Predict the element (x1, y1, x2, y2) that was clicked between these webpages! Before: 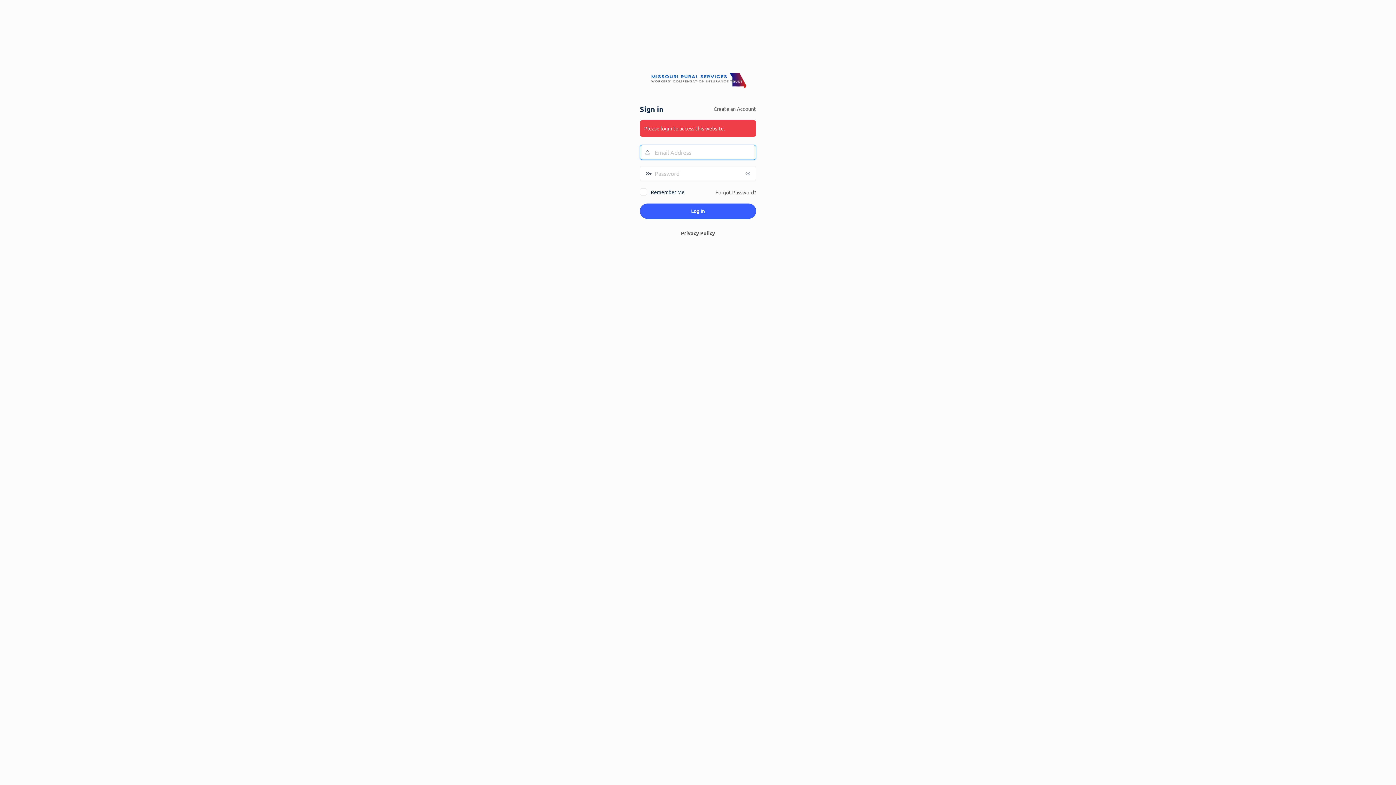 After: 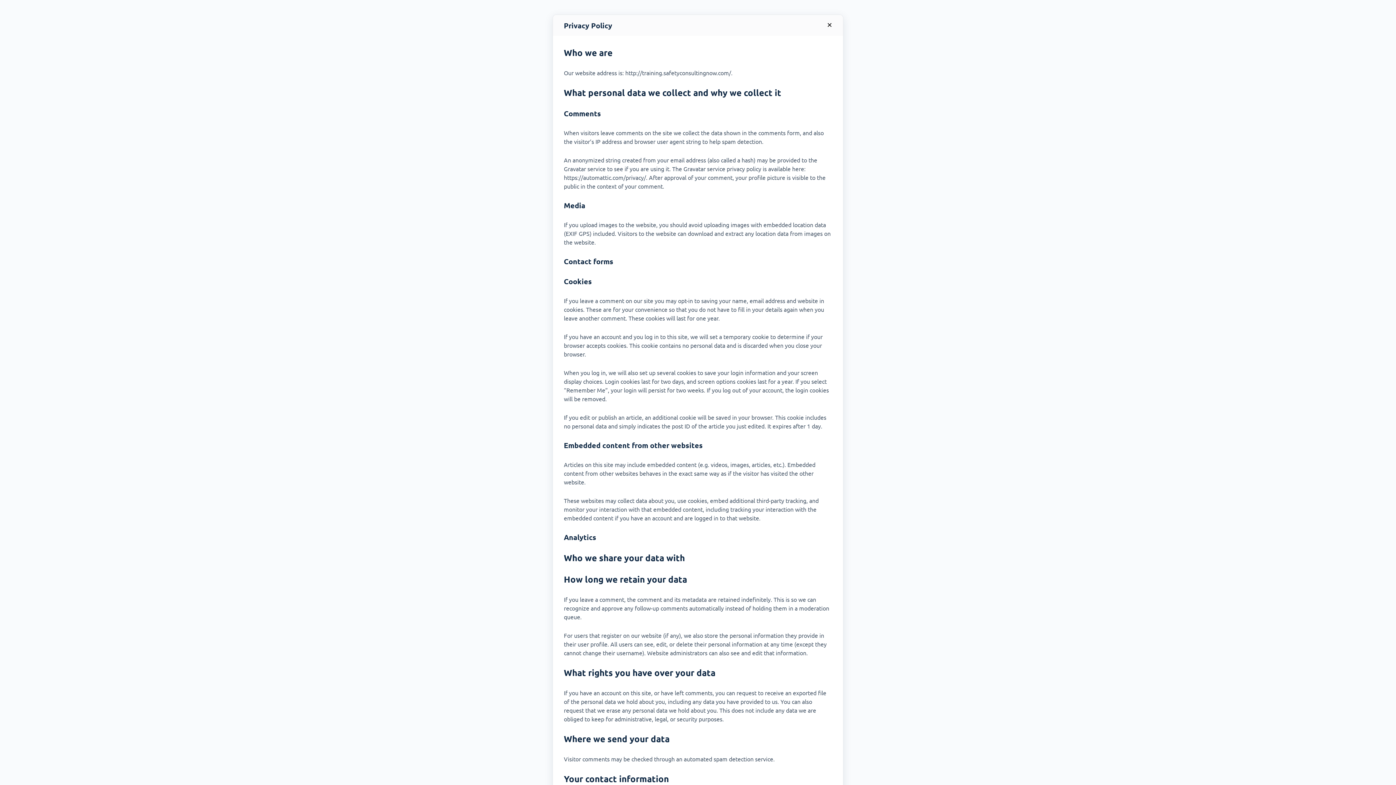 Action: bbox: (681, 229, 715, 236) label: Privacy Policy